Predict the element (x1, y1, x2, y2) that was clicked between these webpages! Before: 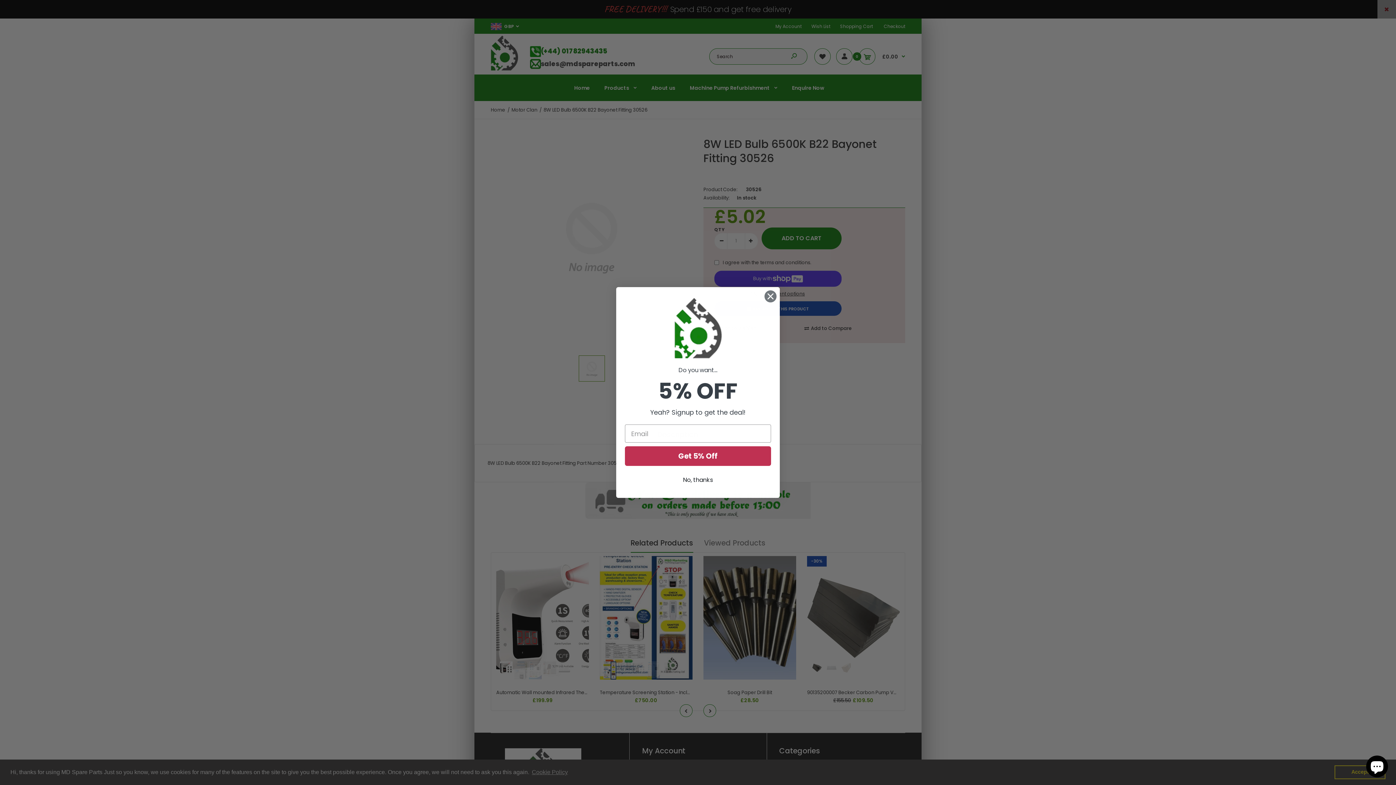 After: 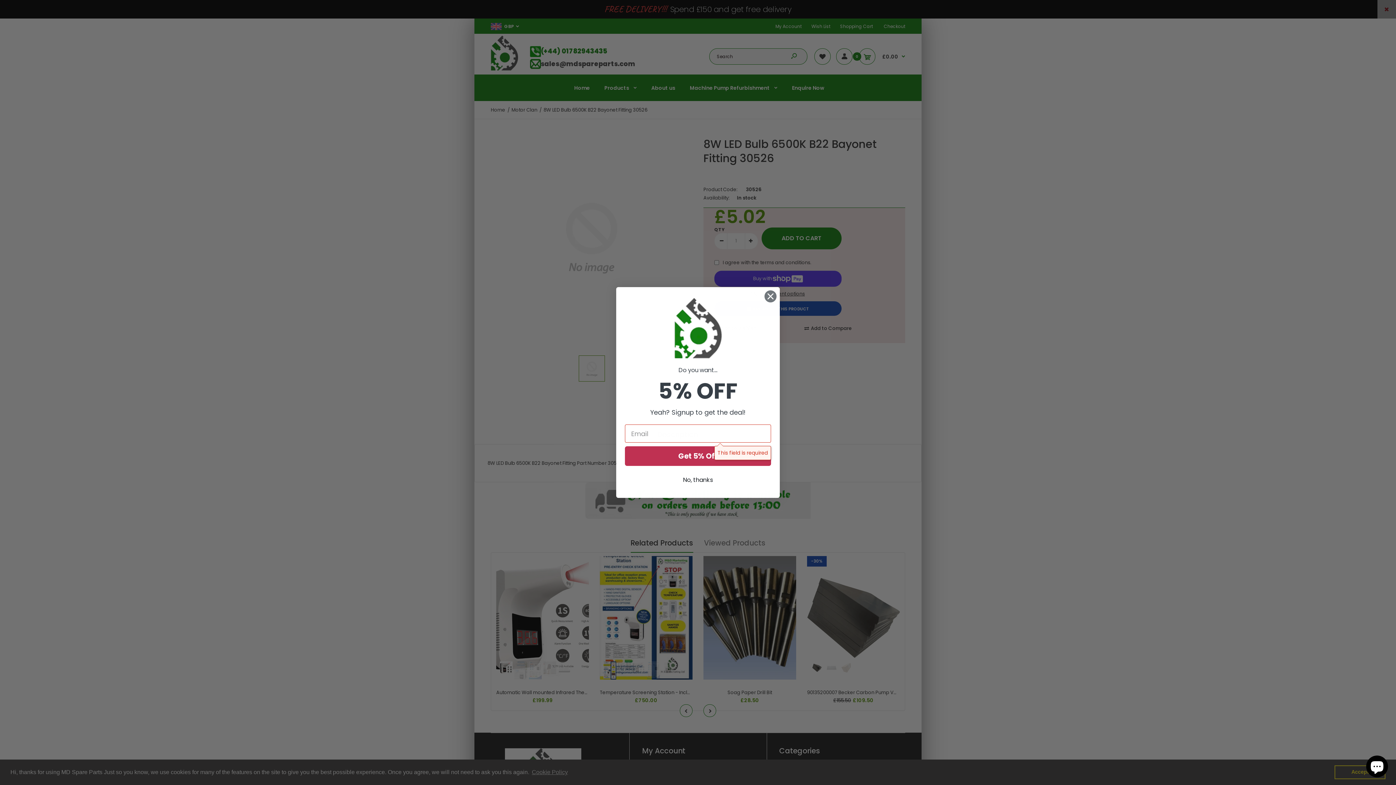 Action: label: Get 5% Off bbox: (625, 446, 771, 466)